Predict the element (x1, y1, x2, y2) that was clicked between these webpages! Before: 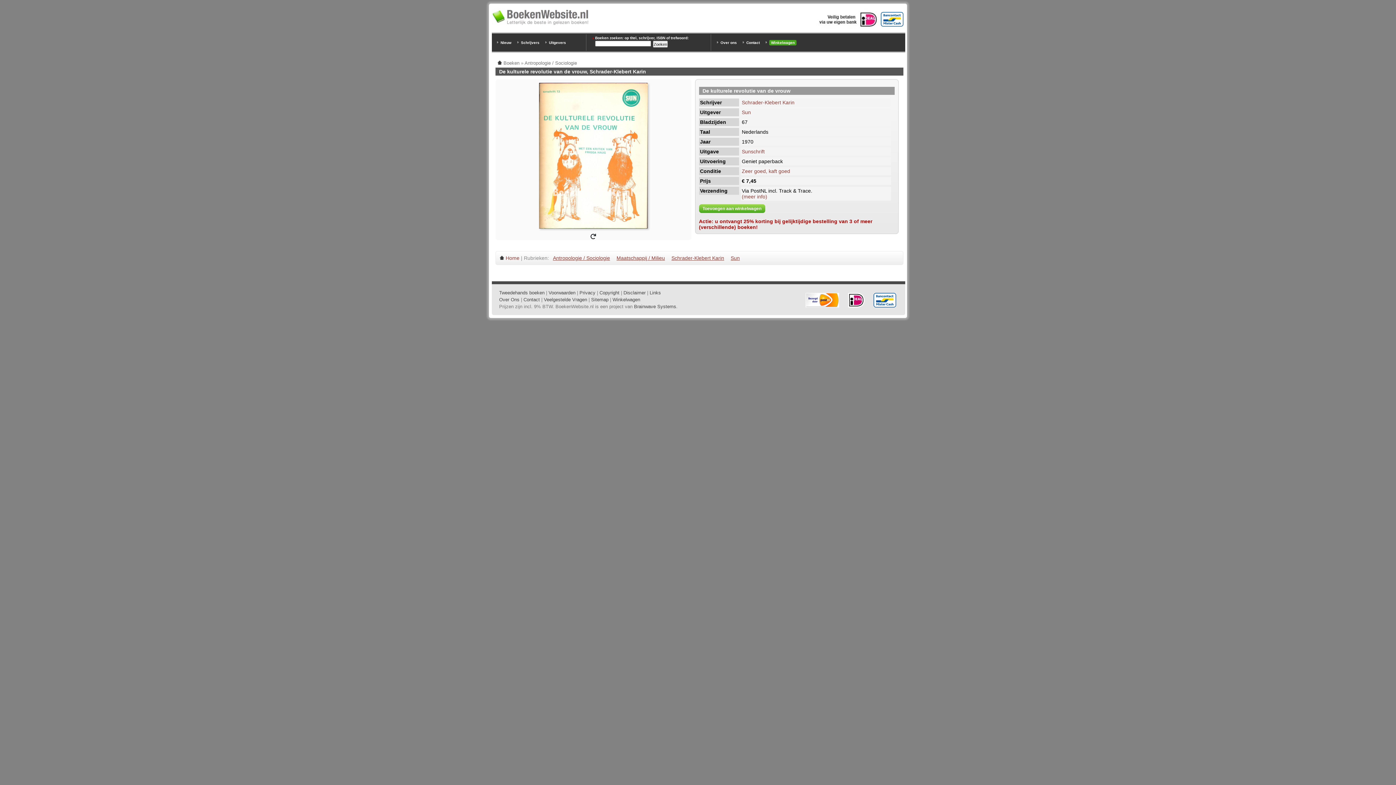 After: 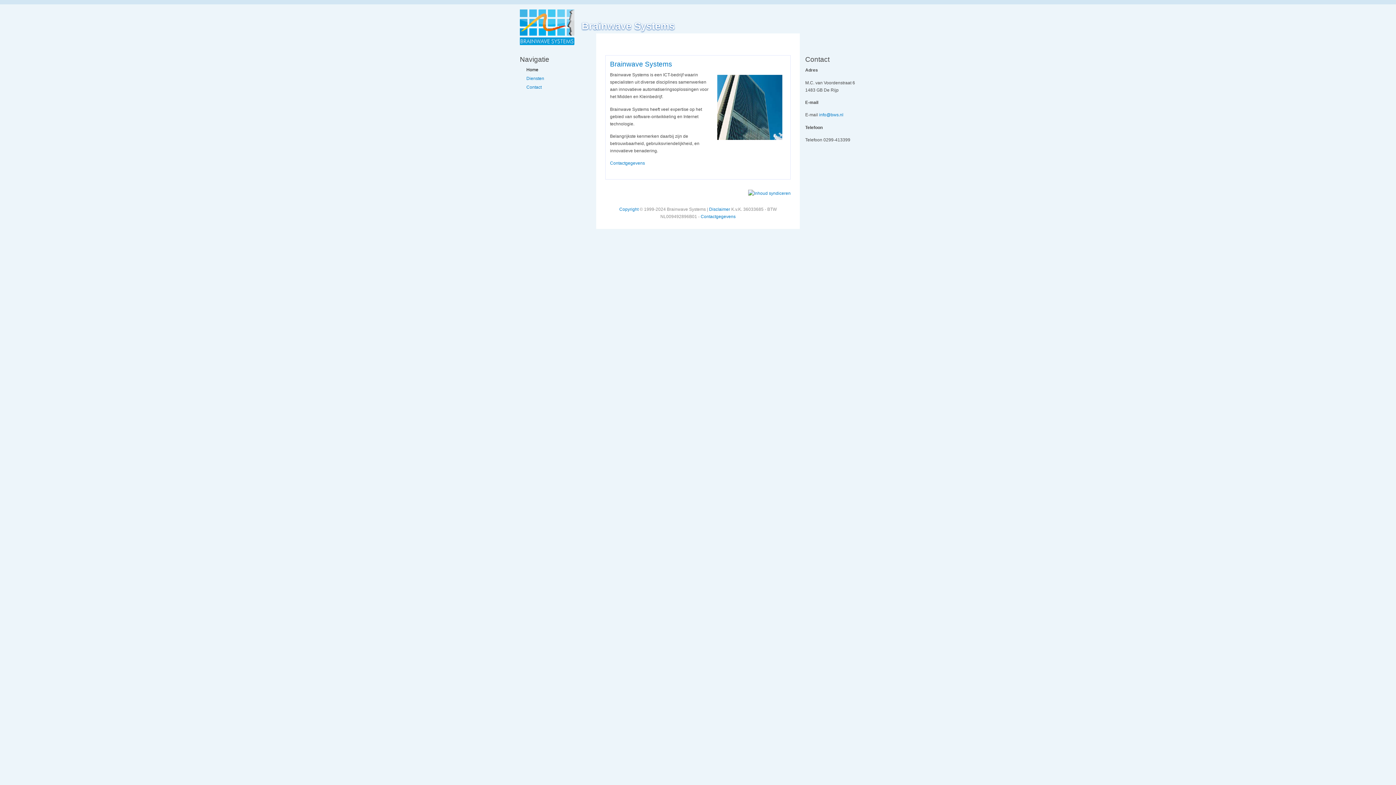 Action: bbox: (634, 304, 676, 309) label: Brainwave Systems